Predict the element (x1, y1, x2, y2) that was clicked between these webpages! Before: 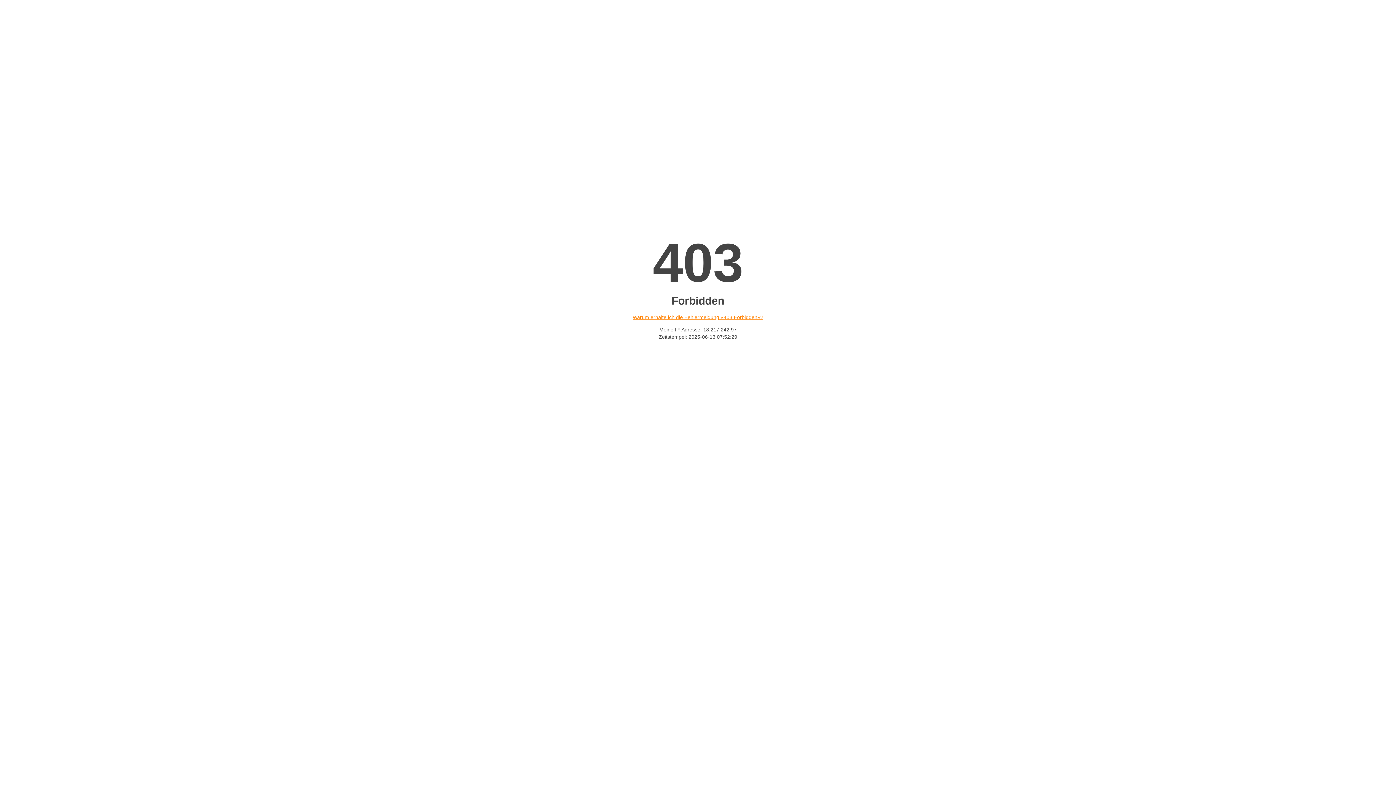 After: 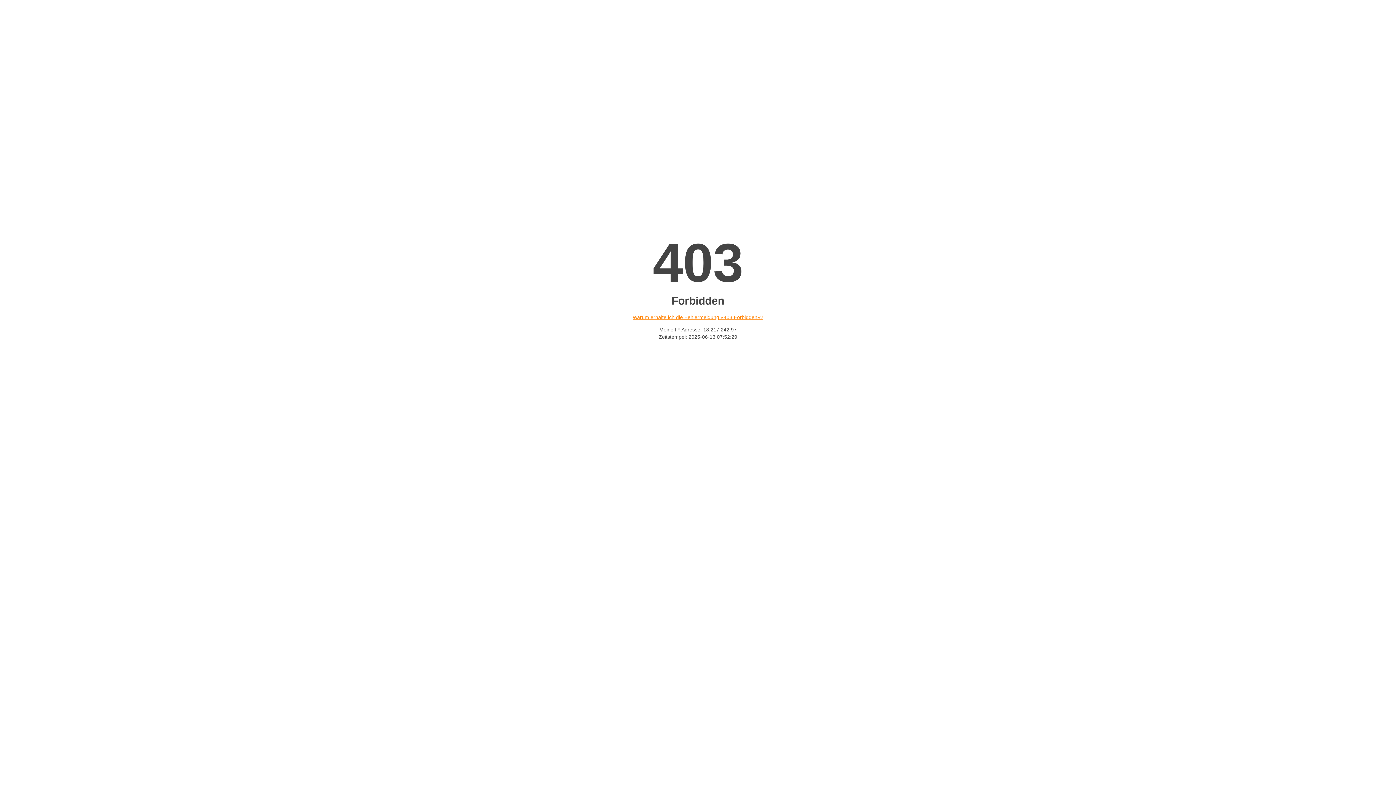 Action: bbox: (632, 314, 763, 320) label: Warum erhalte ich die Fehlermeldung «403 Forbidden»?